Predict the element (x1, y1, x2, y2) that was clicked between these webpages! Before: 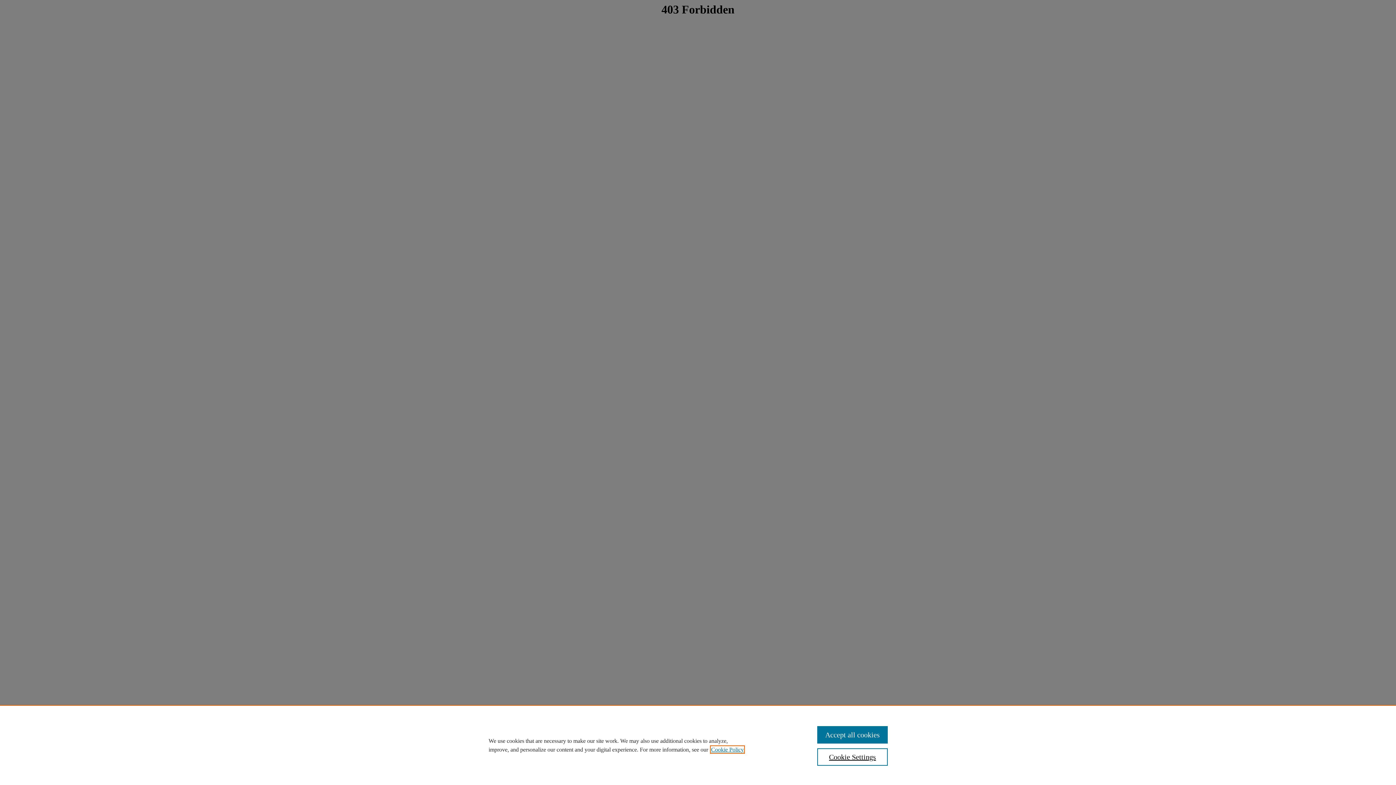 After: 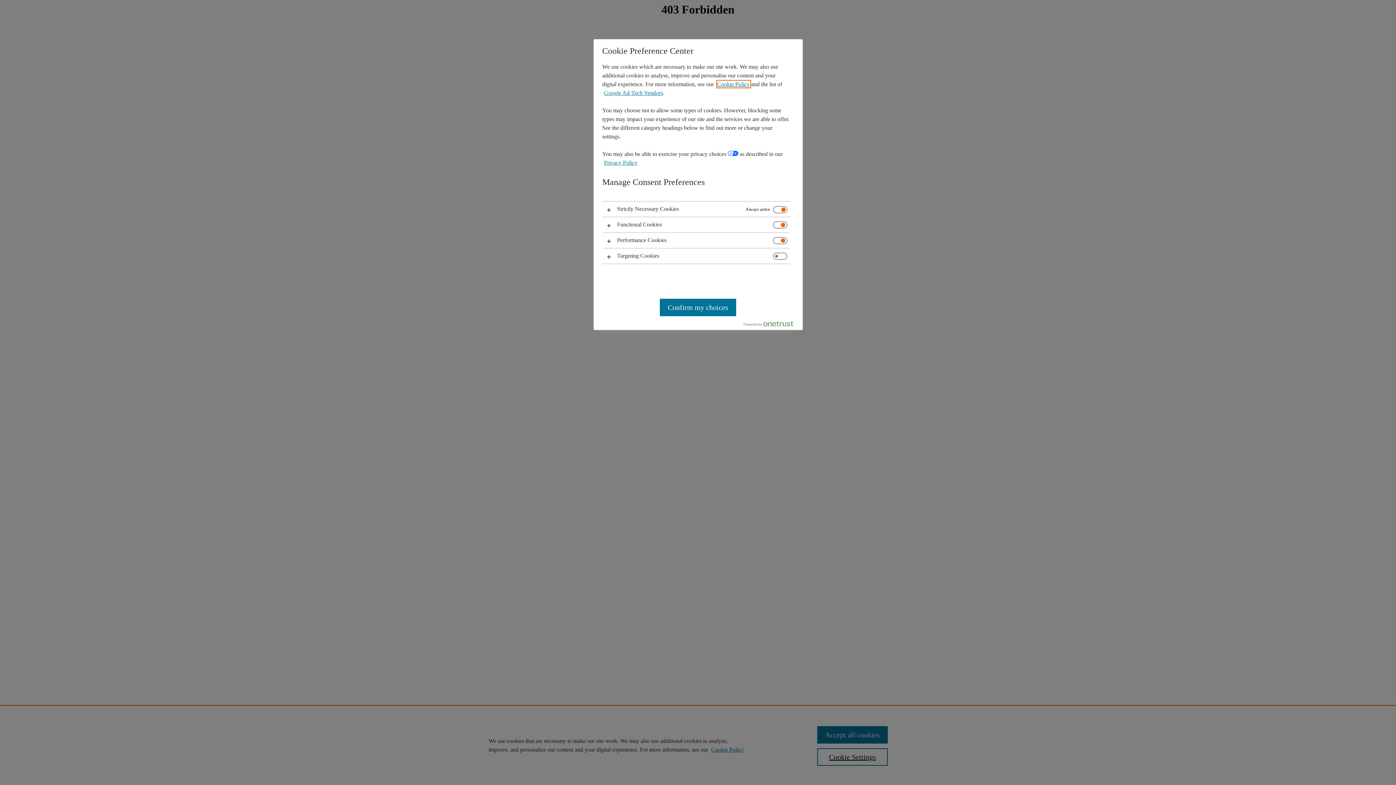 Action: bbox: (817, 748, 887, 766) label: Cookie Settings